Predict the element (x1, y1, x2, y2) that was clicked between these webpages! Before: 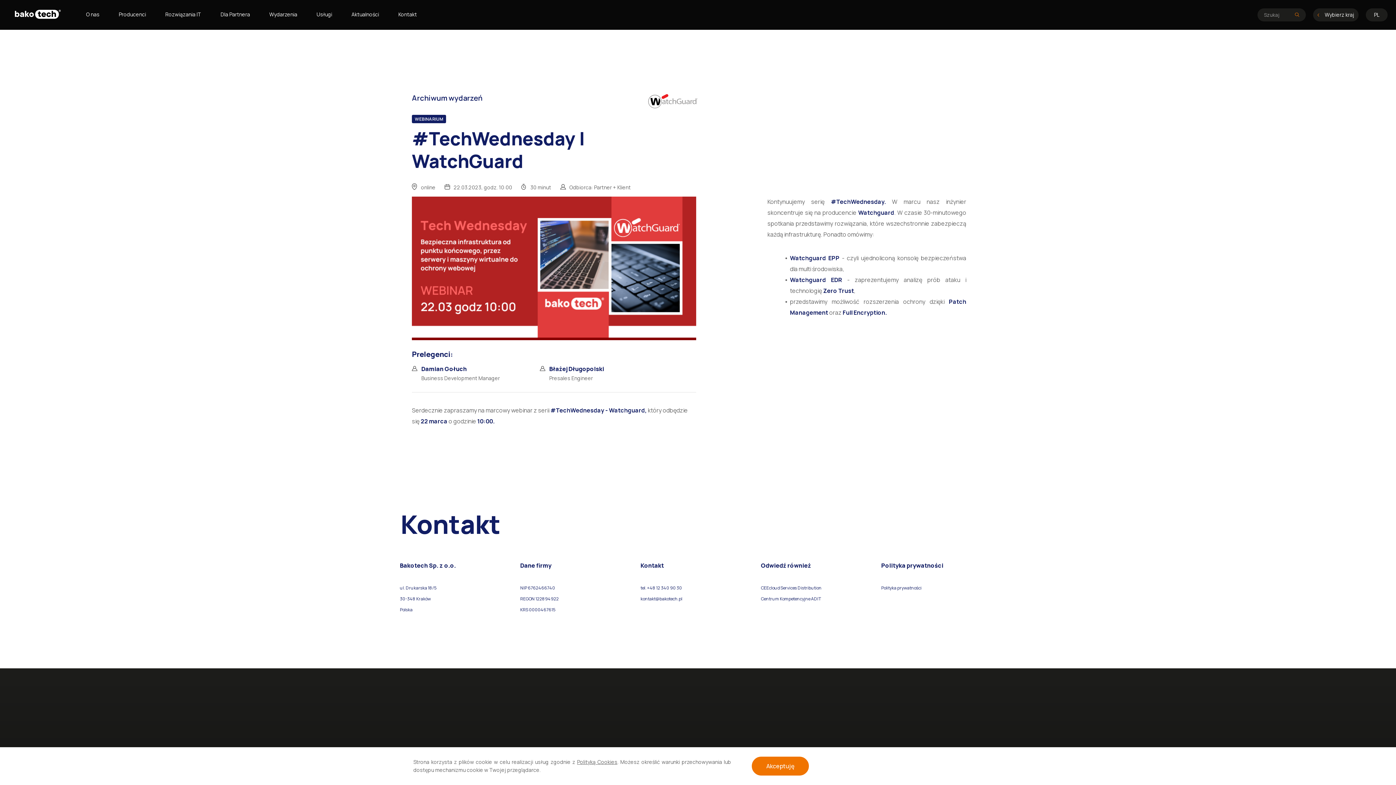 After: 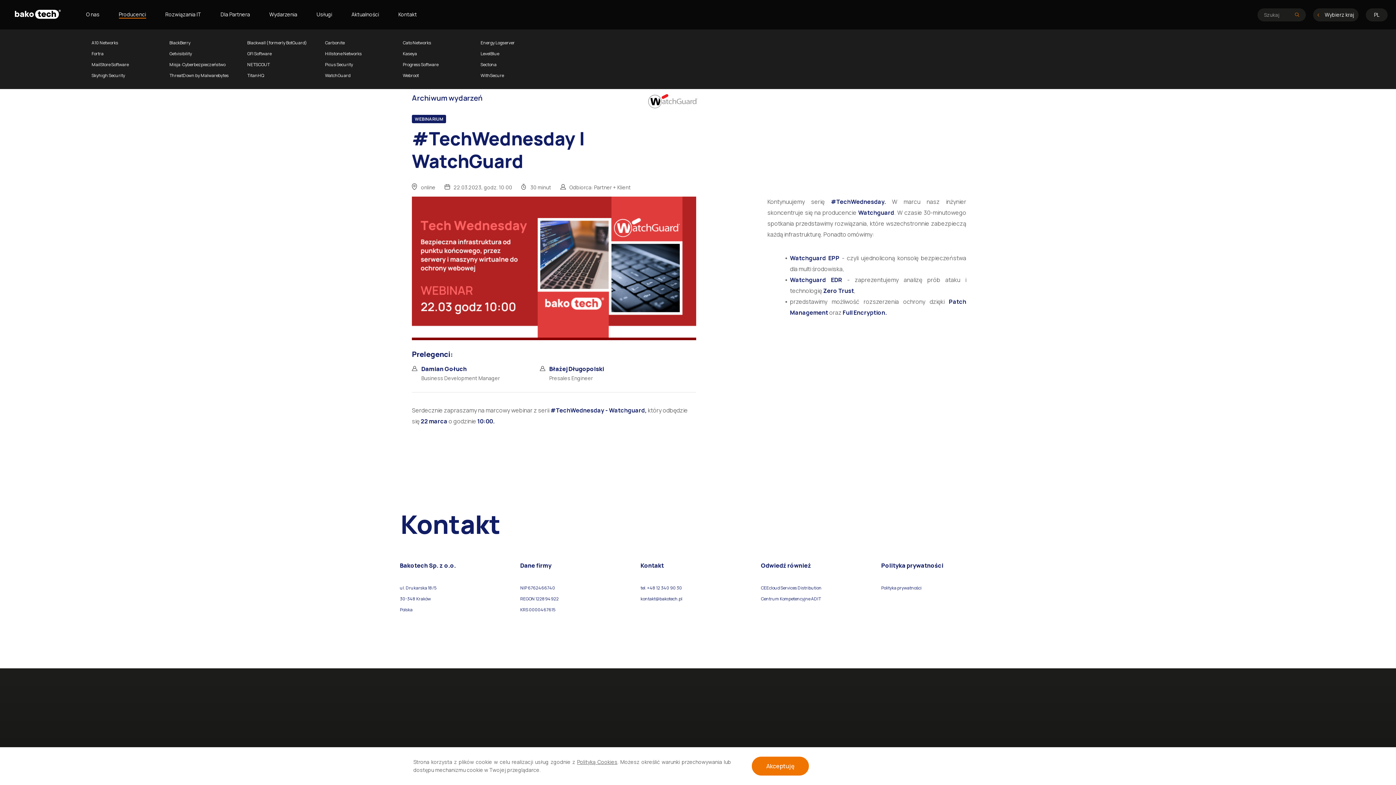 Action: bbox: (118, 10, 146, 17) label: Producenci